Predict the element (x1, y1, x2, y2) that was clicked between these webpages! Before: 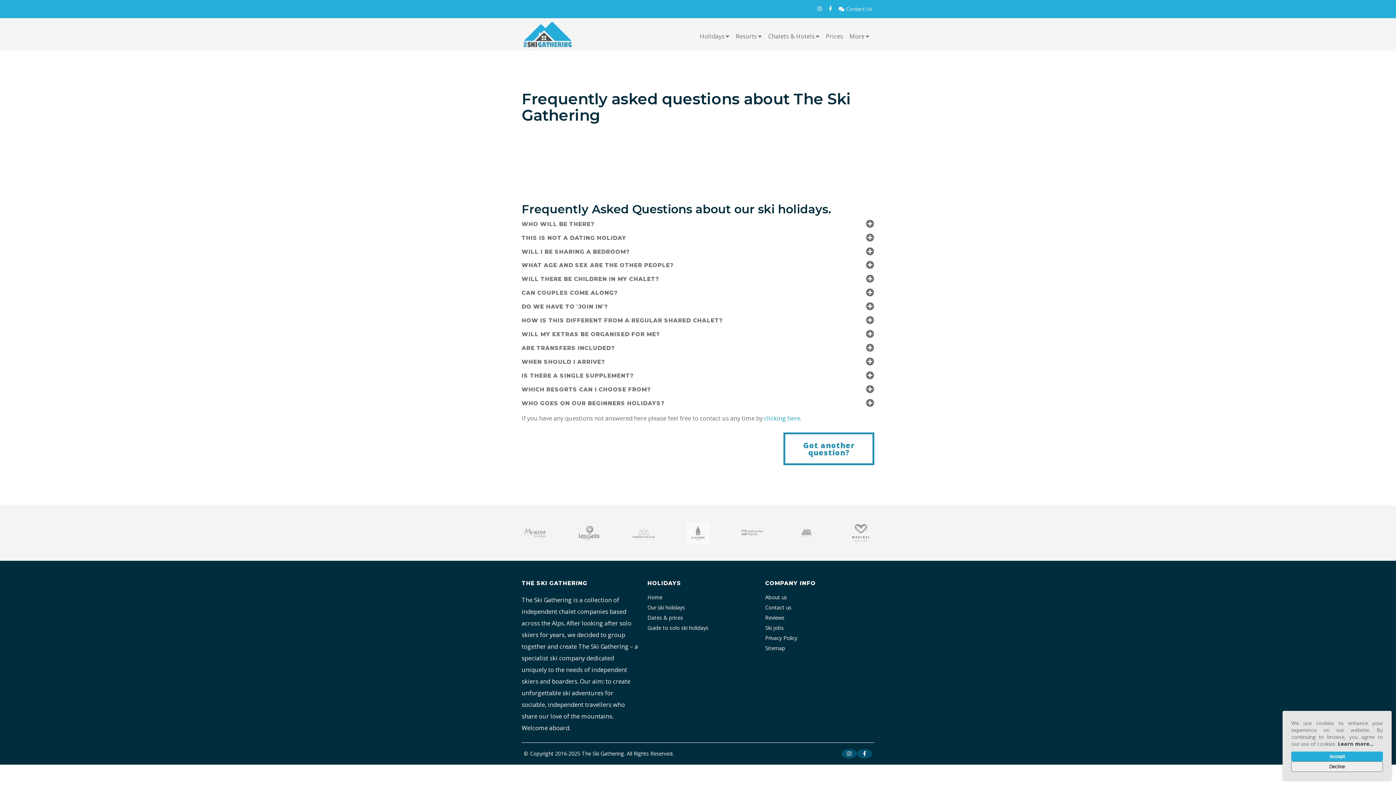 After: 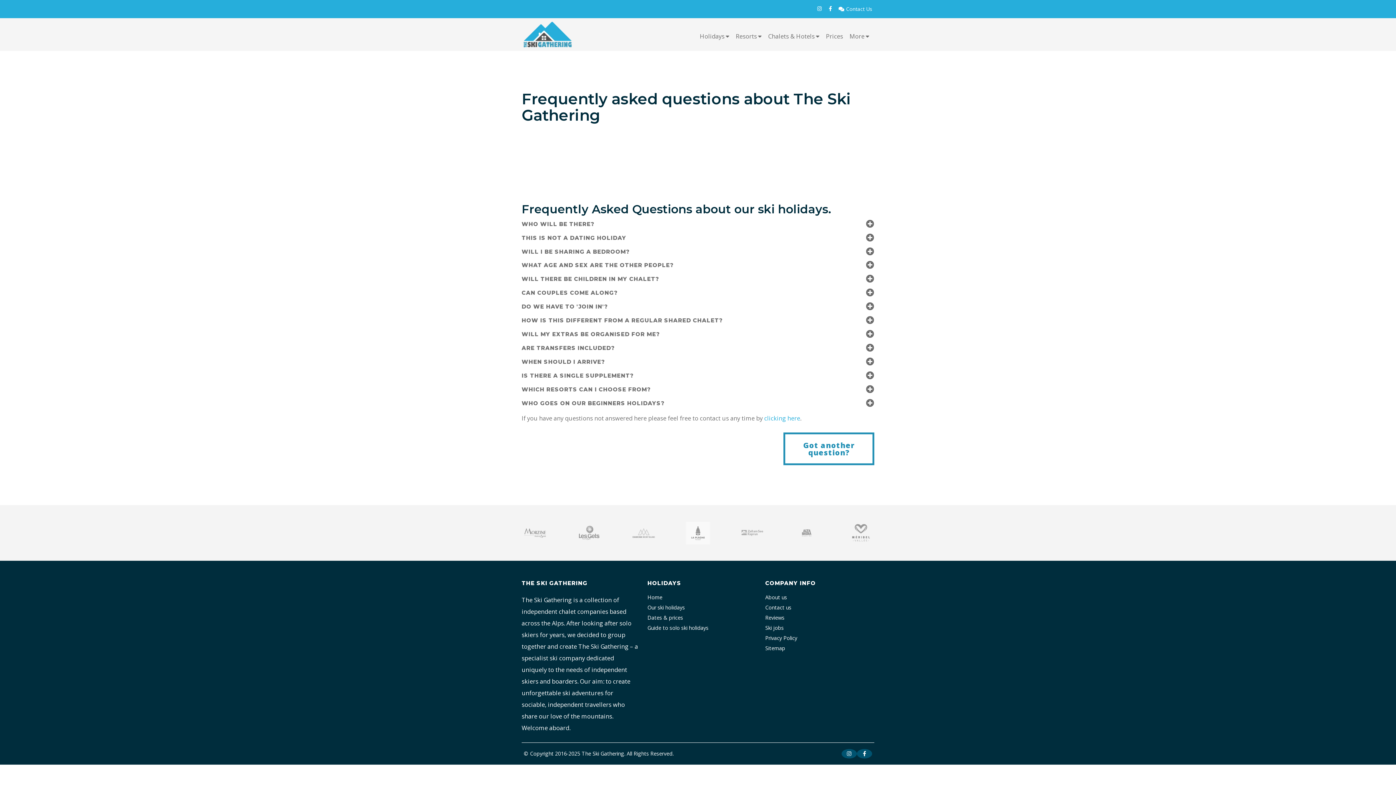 Action: bbox: (1291, 752, 1383, 761) label: Accept